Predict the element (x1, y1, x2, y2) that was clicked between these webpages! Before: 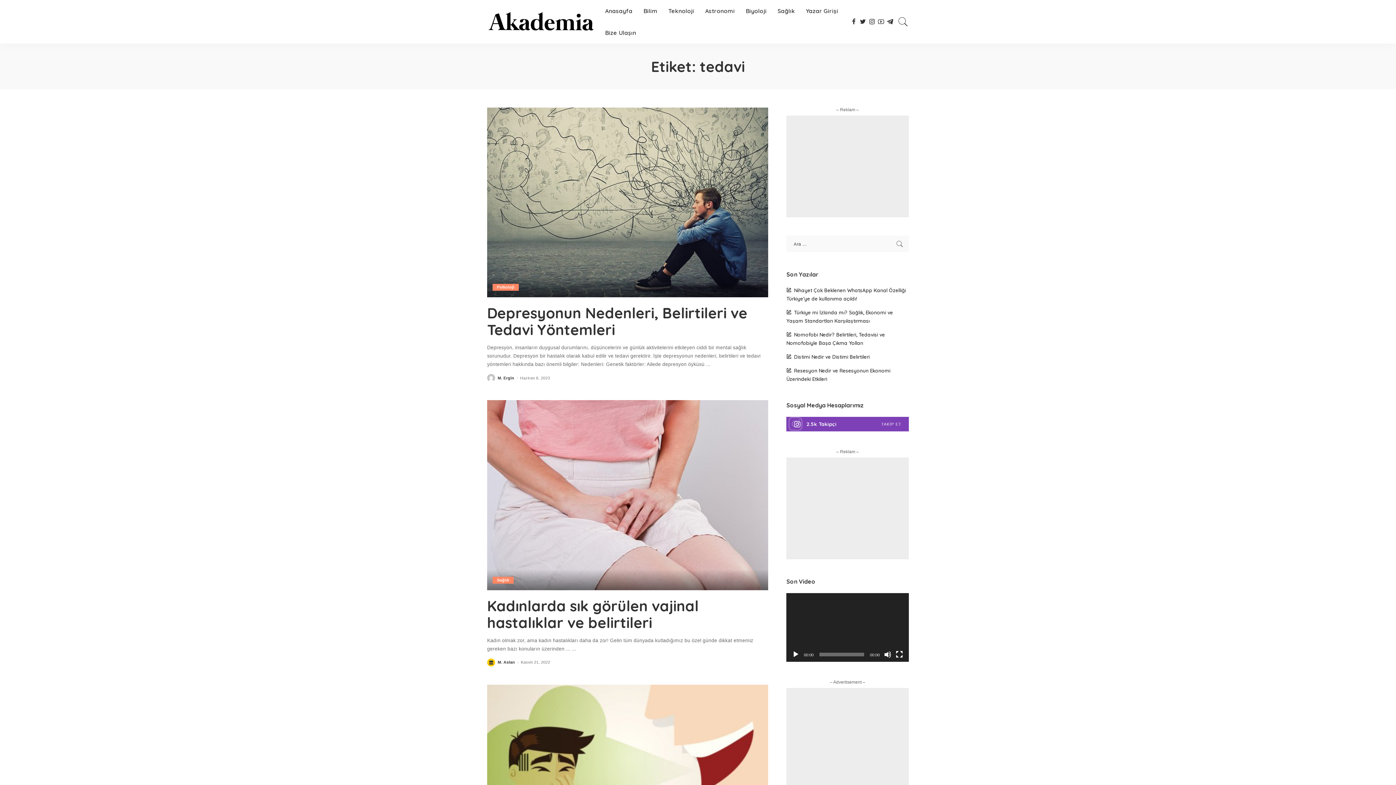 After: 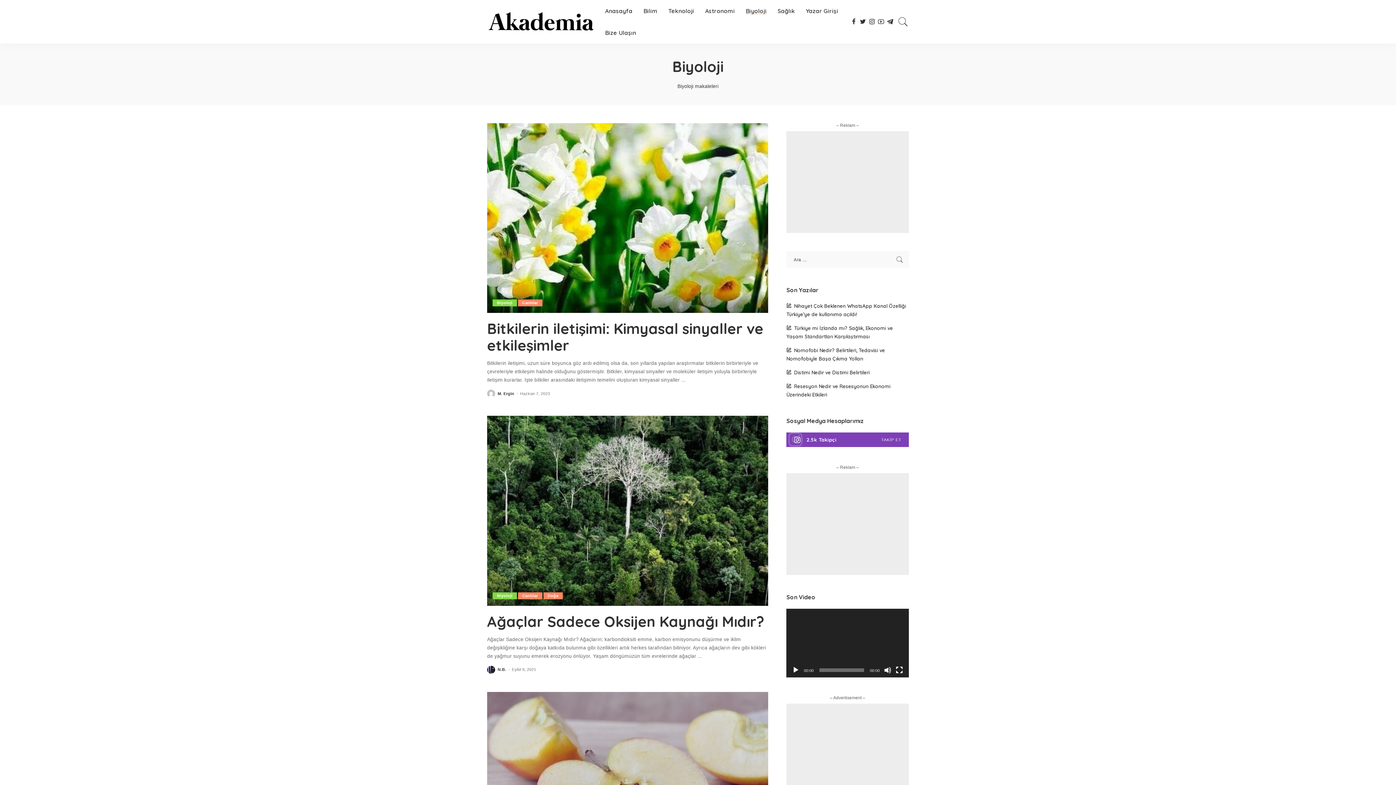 Action: bbox: (740, 0, 772, 21) label: Biyoloji